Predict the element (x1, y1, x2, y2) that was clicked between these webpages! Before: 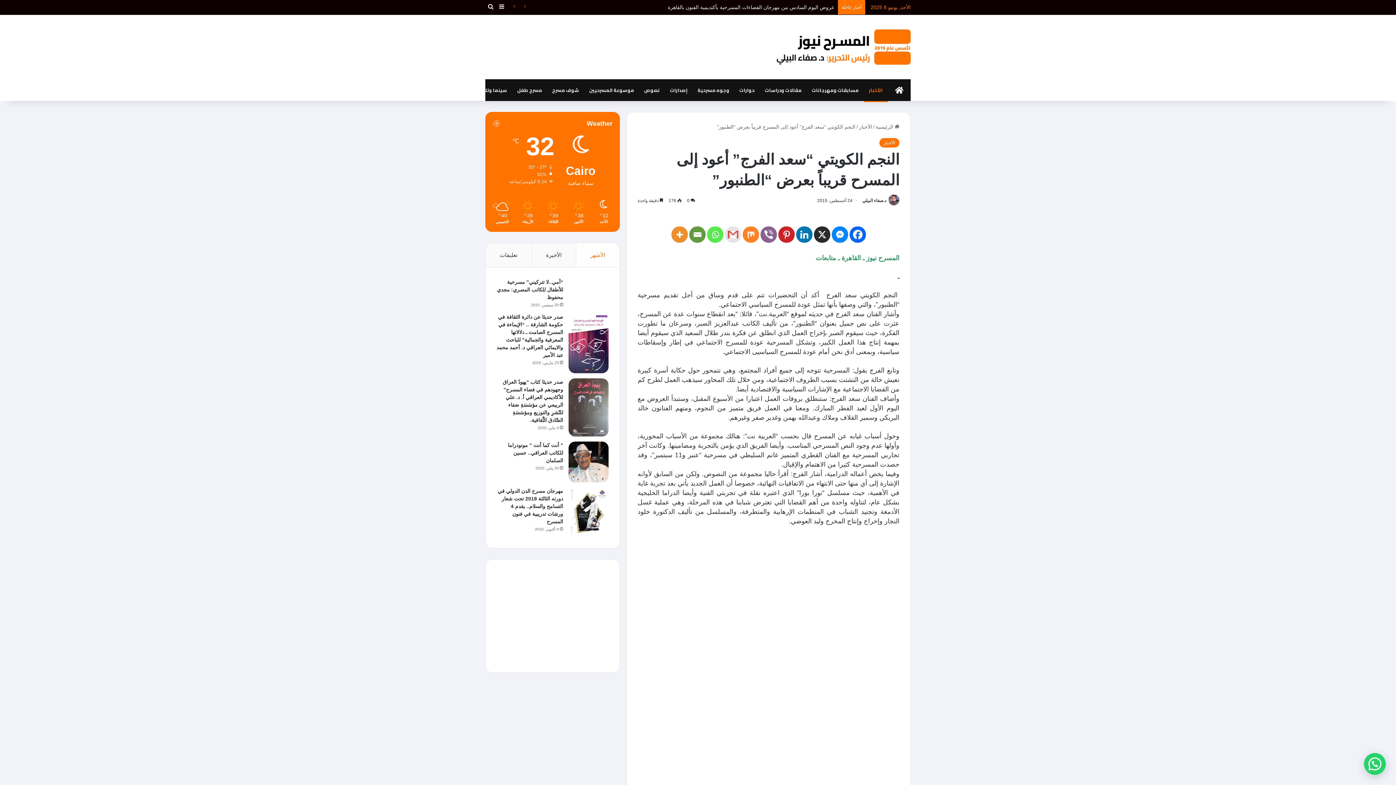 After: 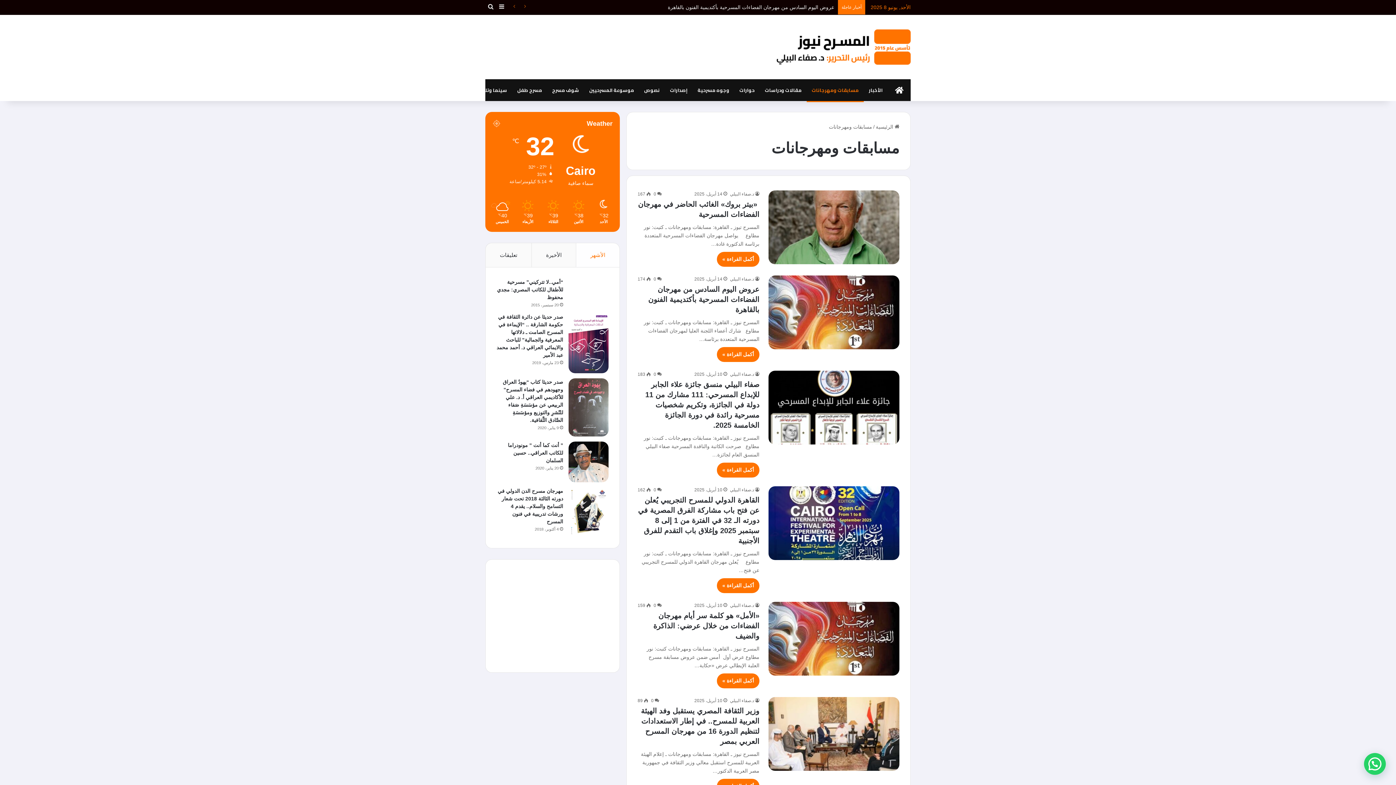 Action: label: مسابقات ومهرجانات bbox: (806, 79, 864, 100)